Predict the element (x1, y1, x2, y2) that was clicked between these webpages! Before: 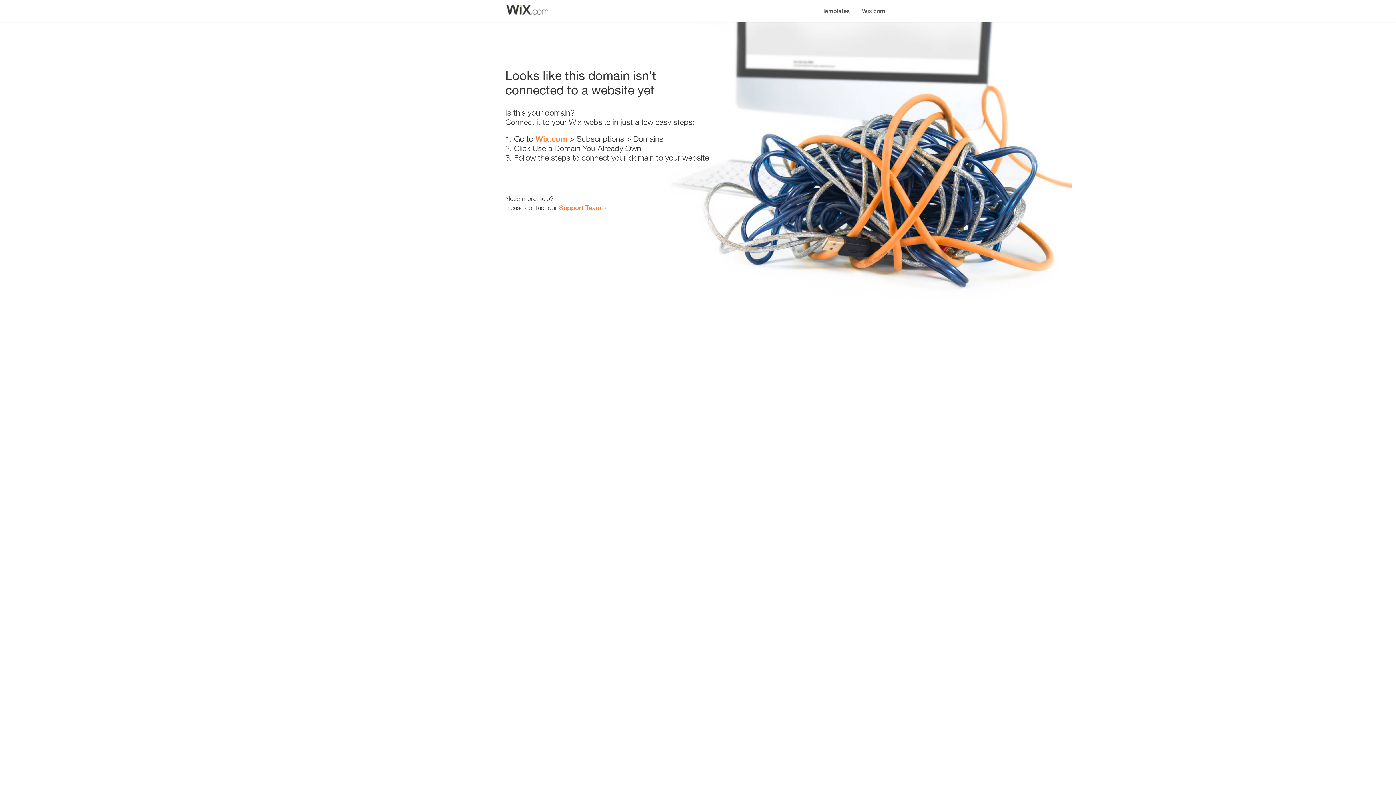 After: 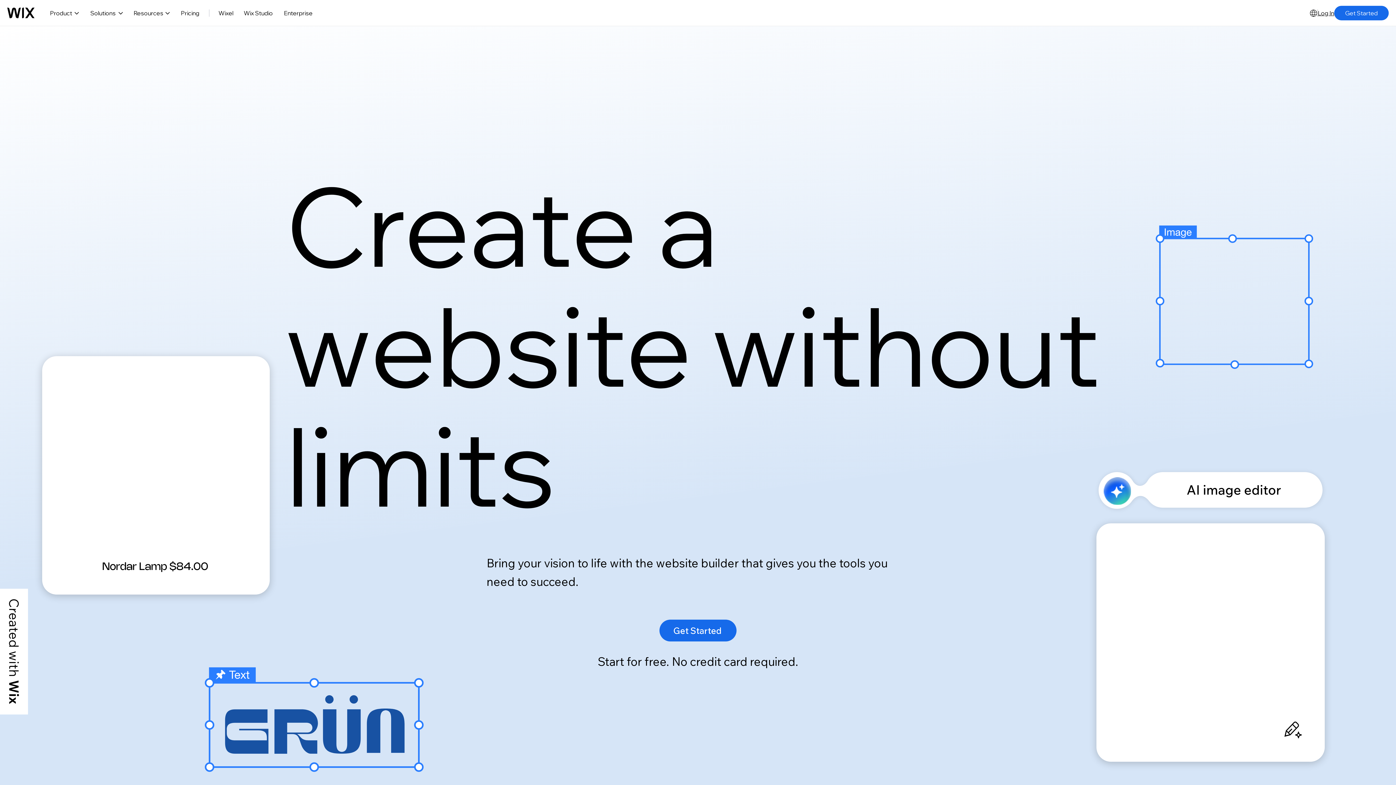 Action: label: Wix.com bbox: (856, 0, 890, 14)